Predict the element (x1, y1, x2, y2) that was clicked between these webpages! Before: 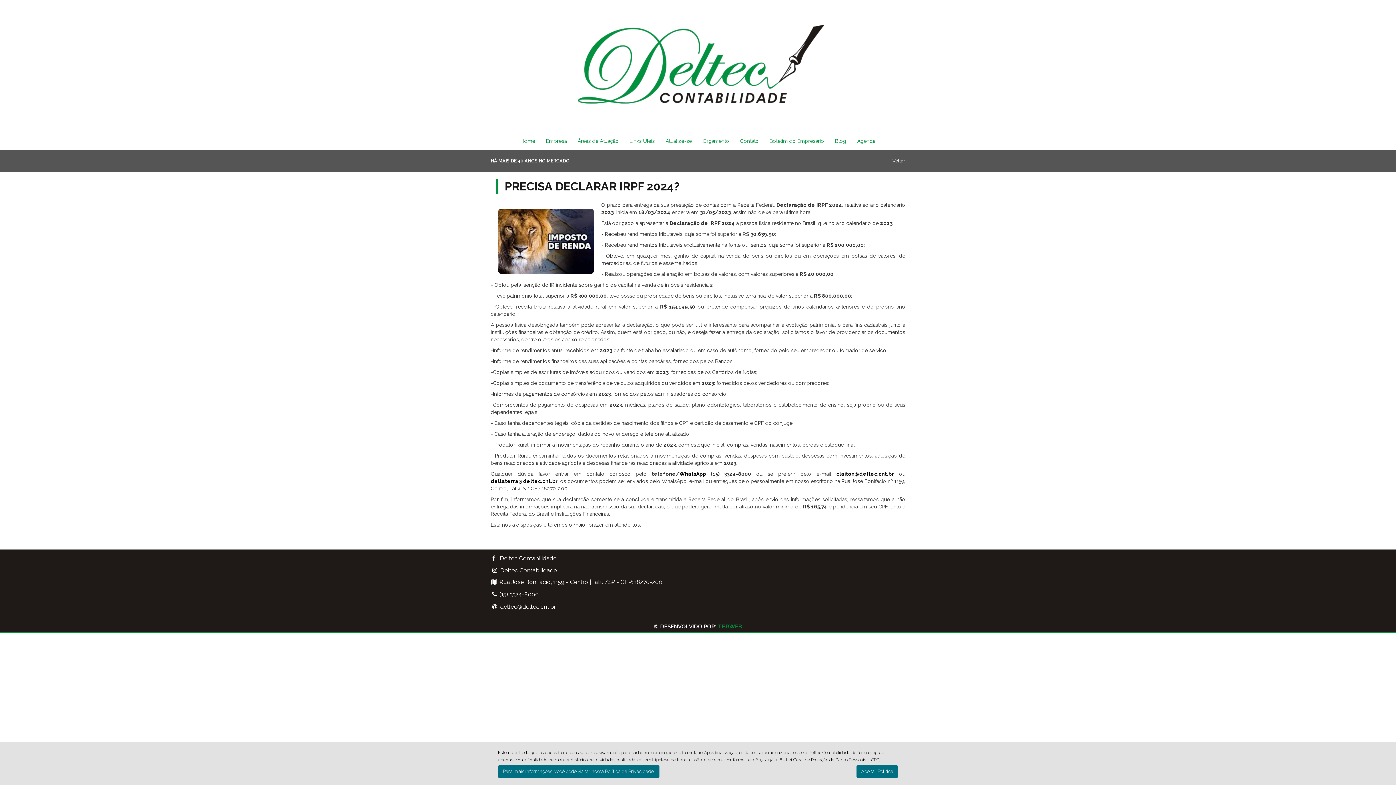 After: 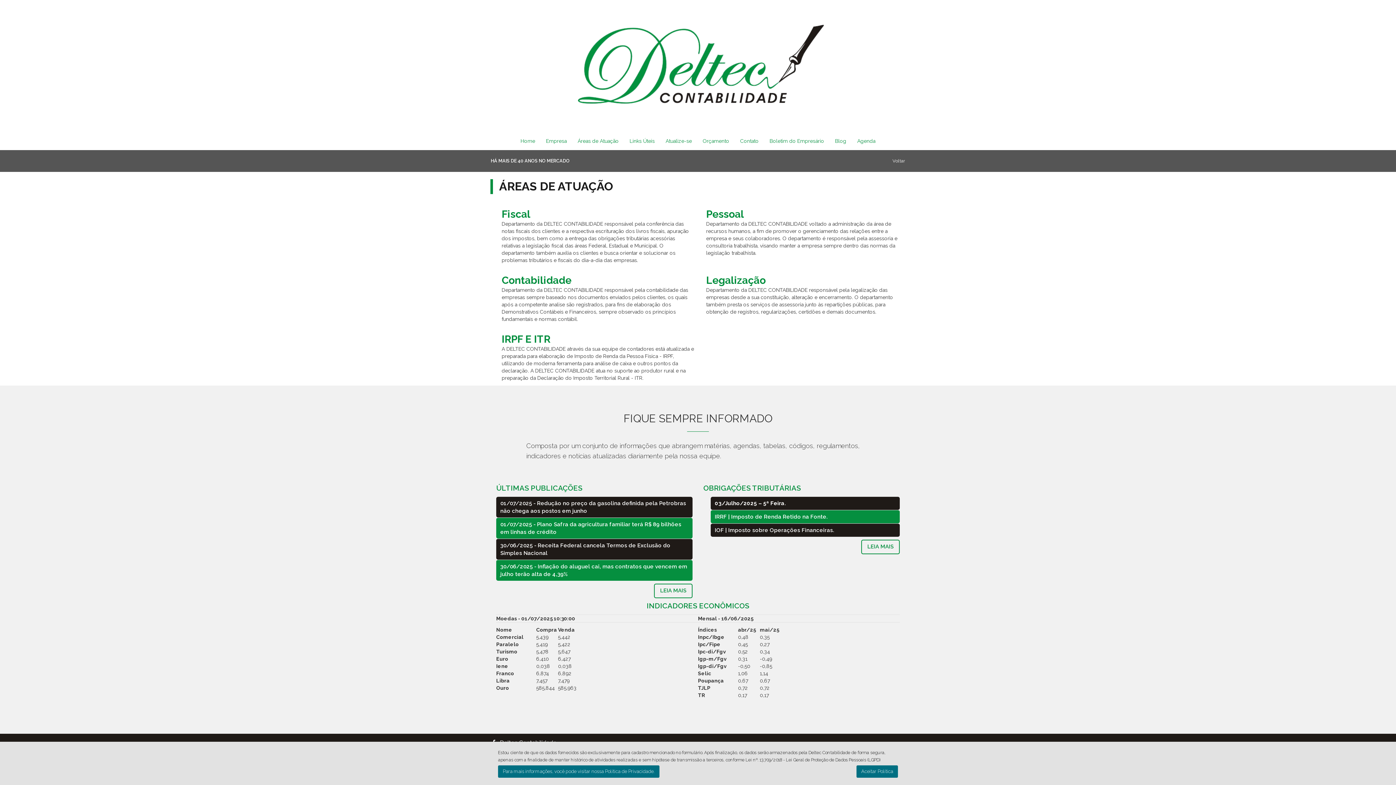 Action: bbox: (572, 132, 624, 150) label: Áreas de Atuação